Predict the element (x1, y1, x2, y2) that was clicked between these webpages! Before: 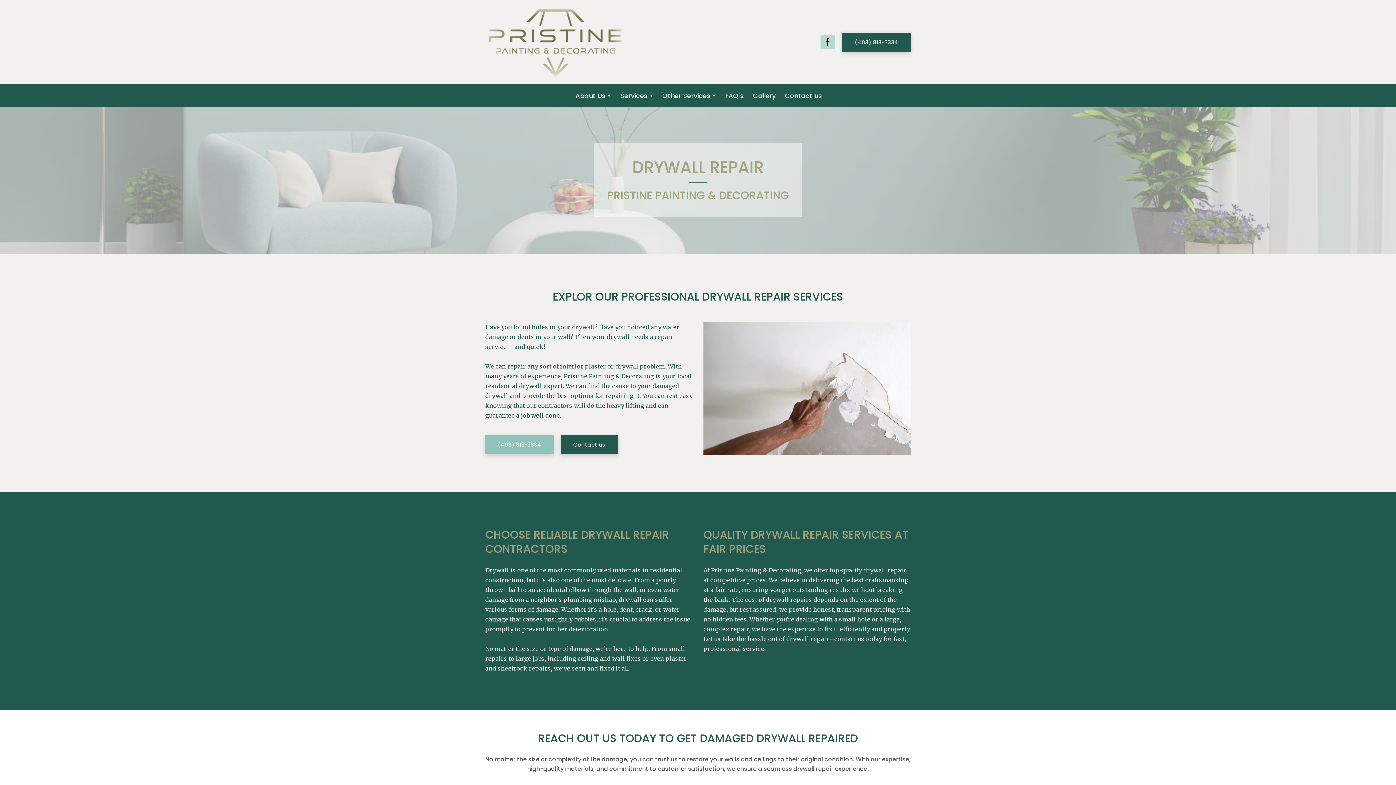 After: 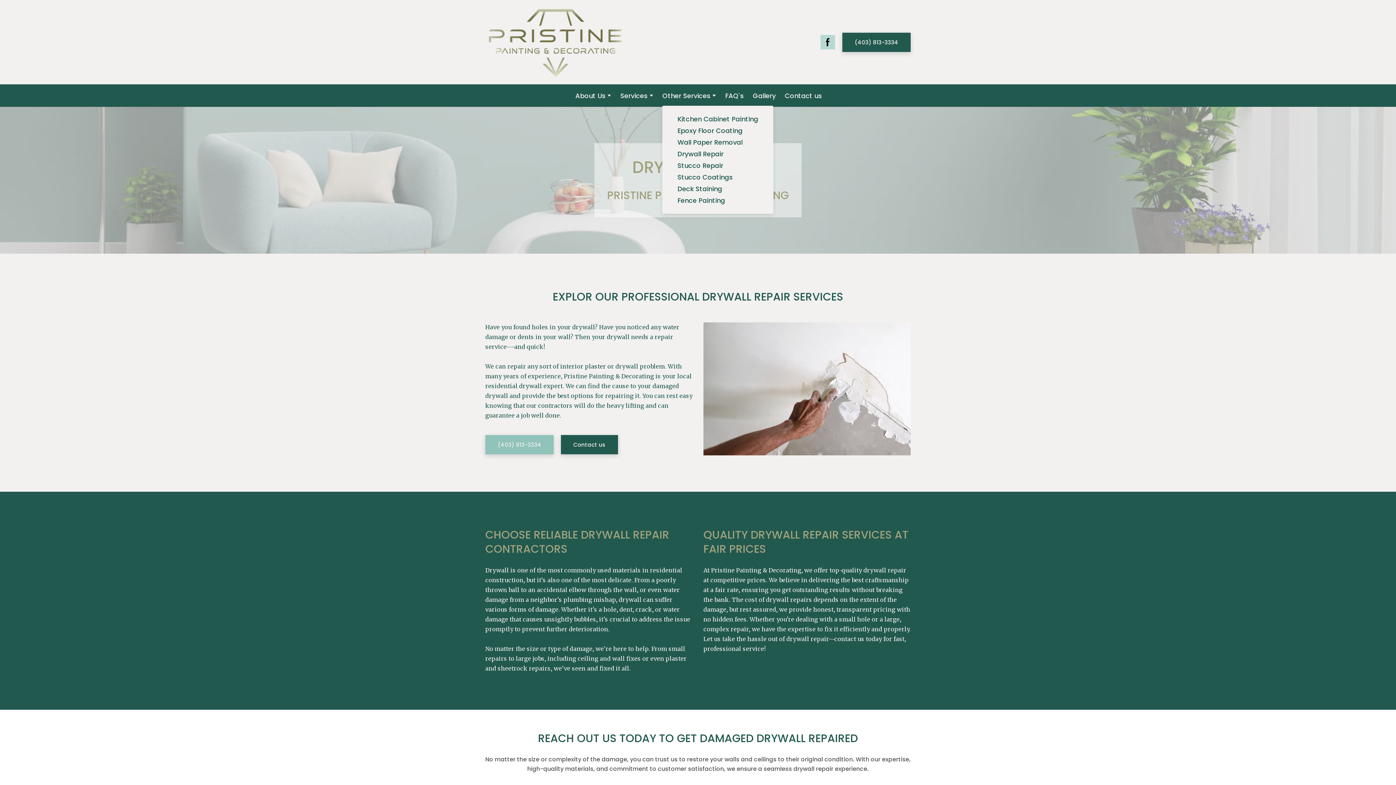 Action: bbox: (712, 94, 716, 96)